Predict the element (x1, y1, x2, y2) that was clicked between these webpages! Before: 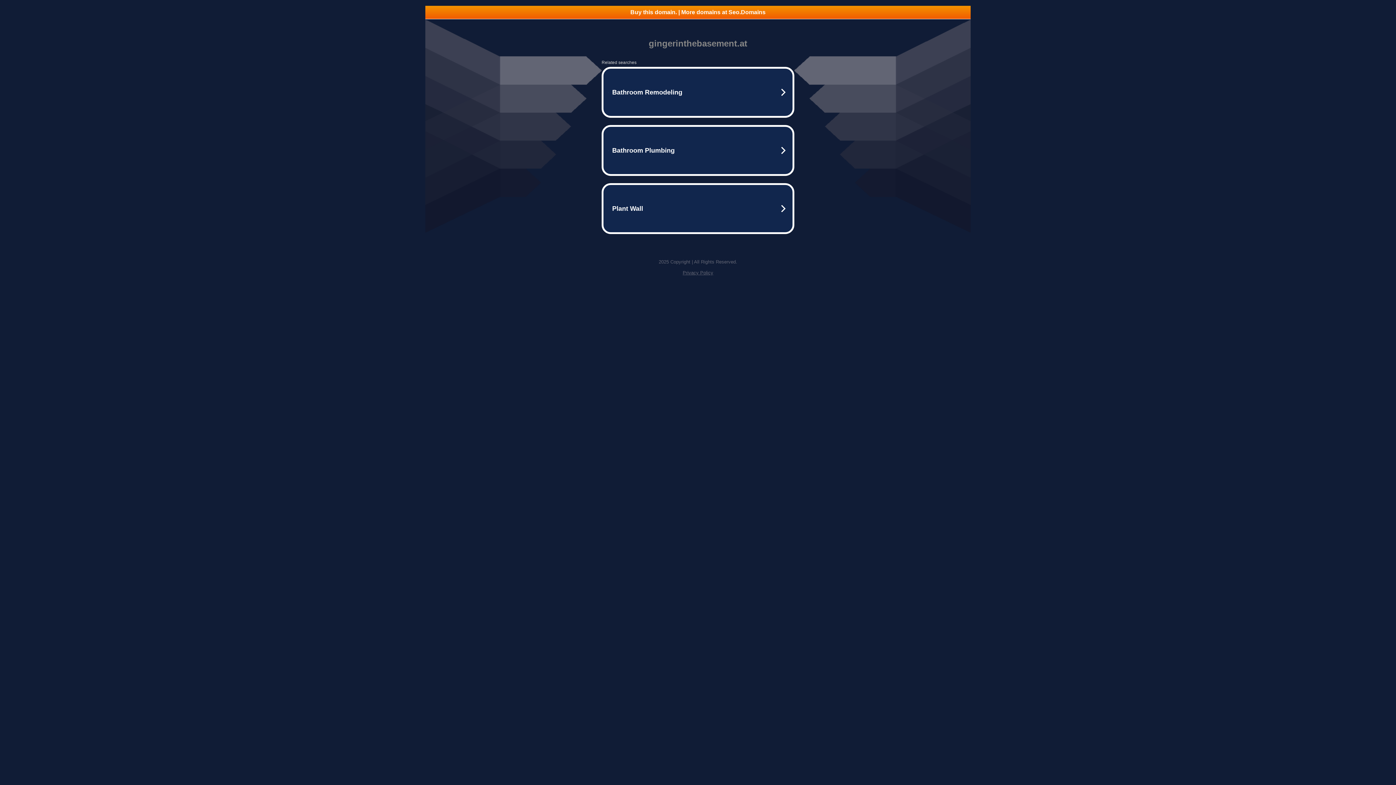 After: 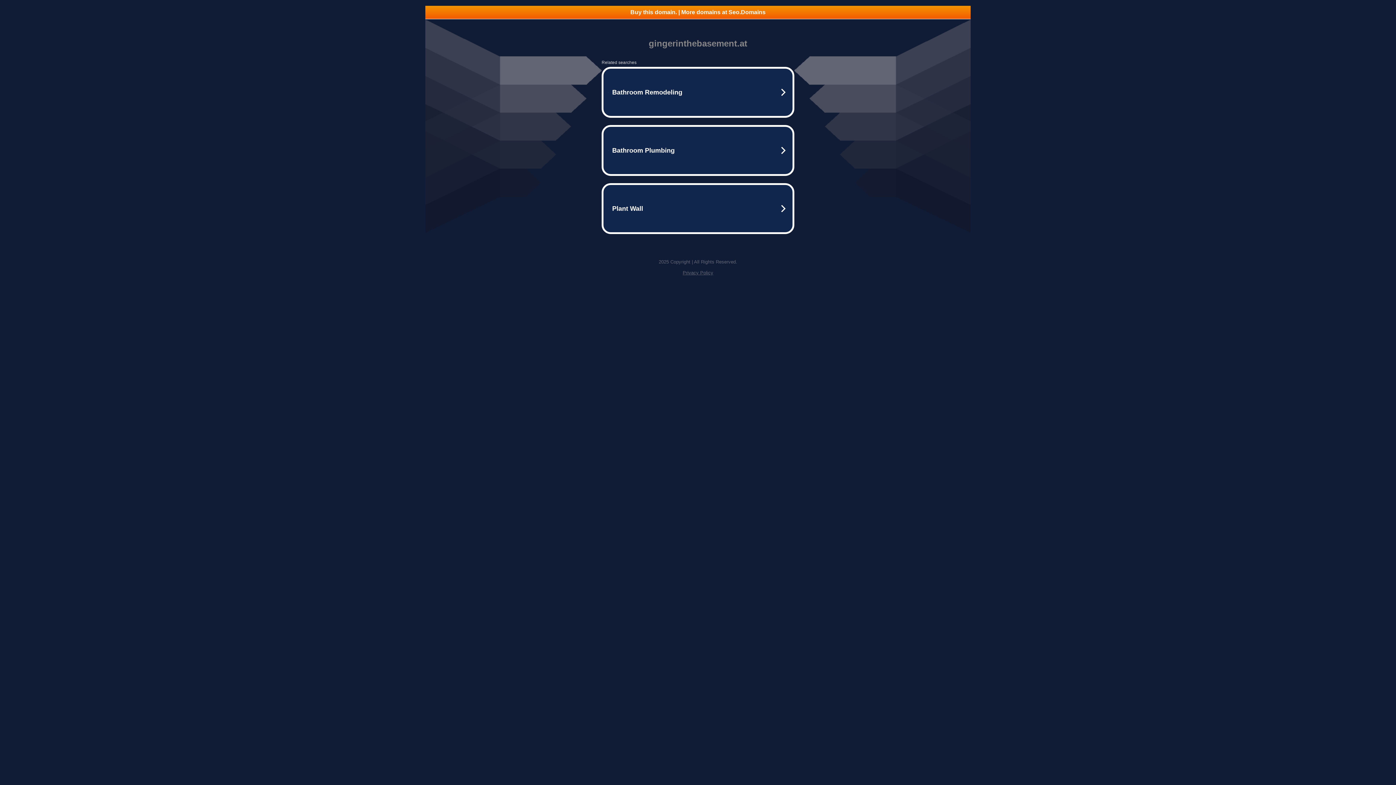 Action: bbox: (682, 270, 713, 275) label: Privacy Policy